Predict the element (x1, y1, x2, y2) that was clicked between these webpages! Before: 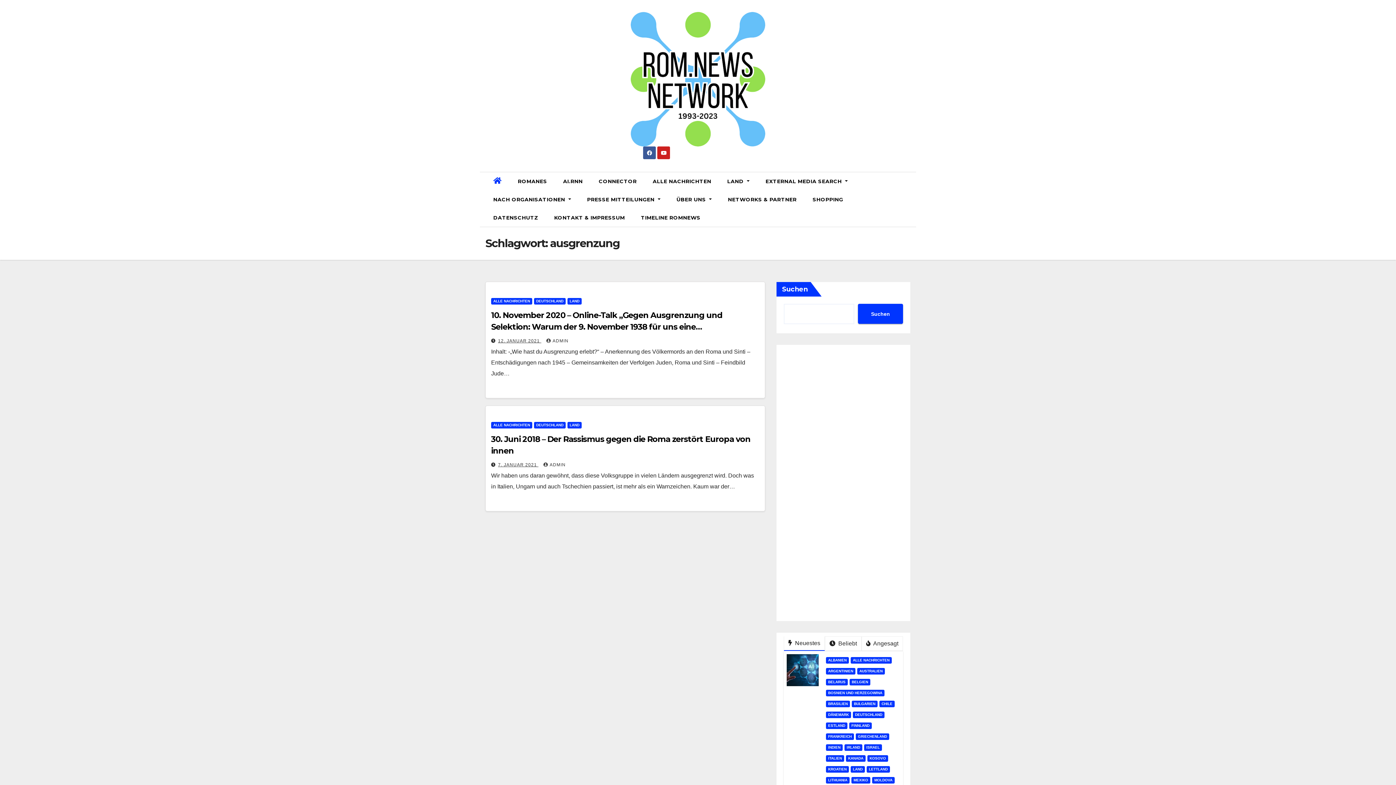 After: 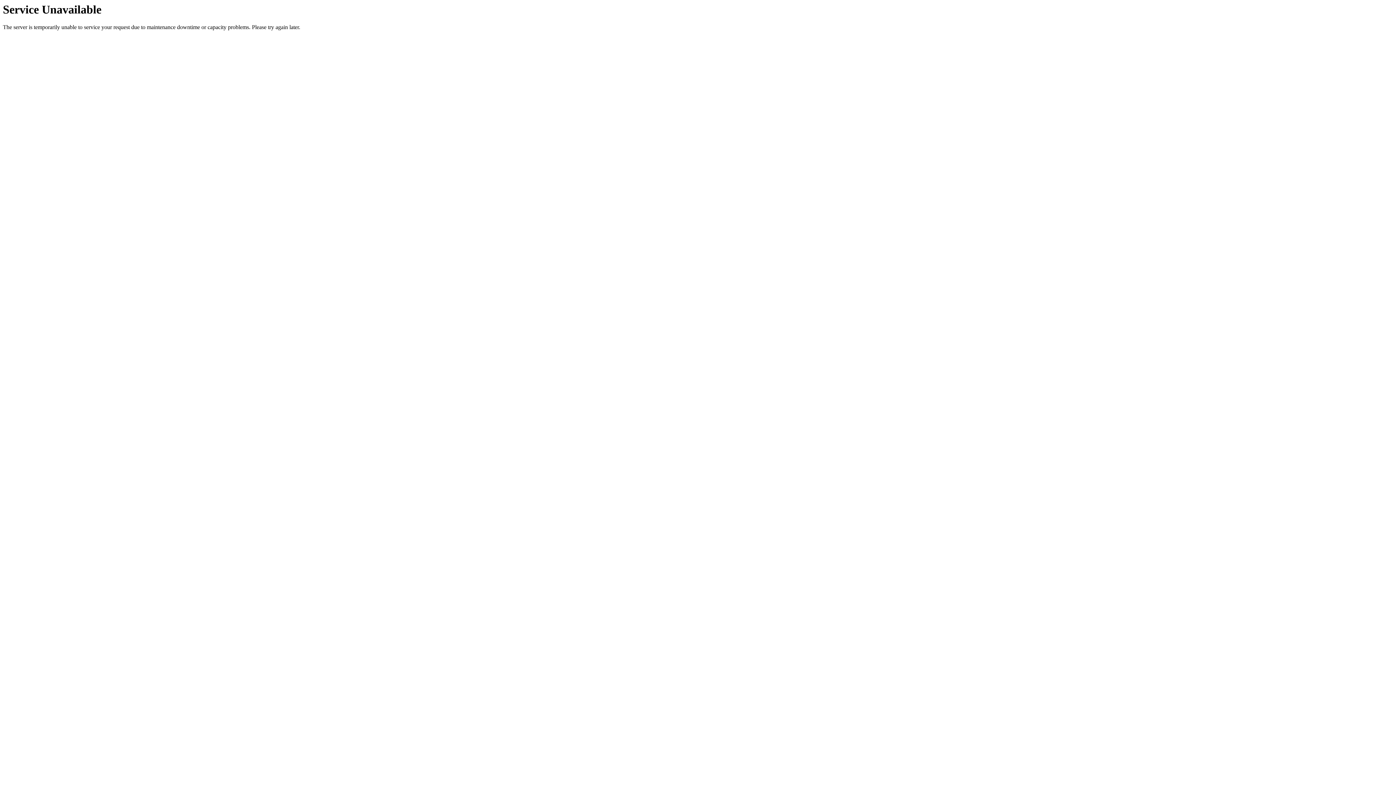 Action: label: ITALIEN bbox: (826, 755, 844, 762)